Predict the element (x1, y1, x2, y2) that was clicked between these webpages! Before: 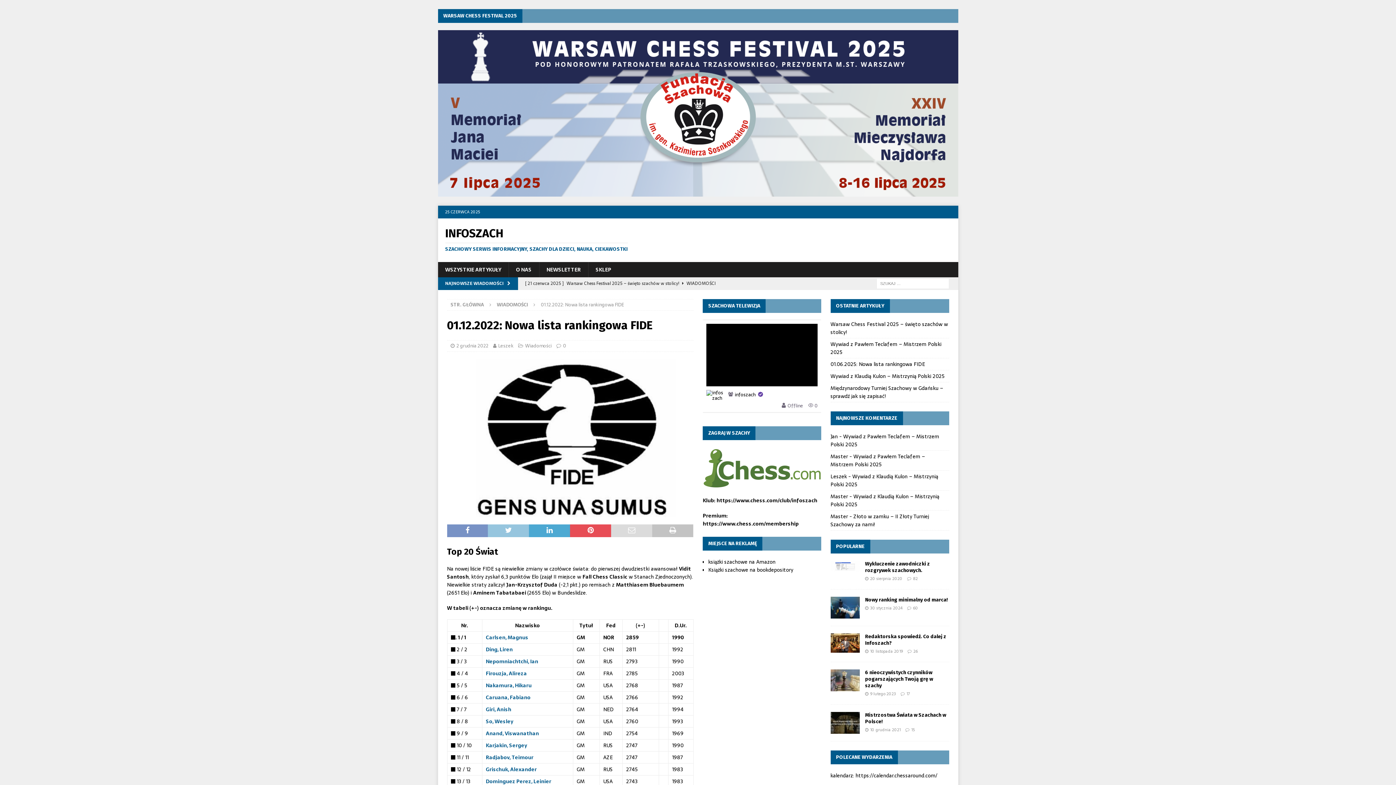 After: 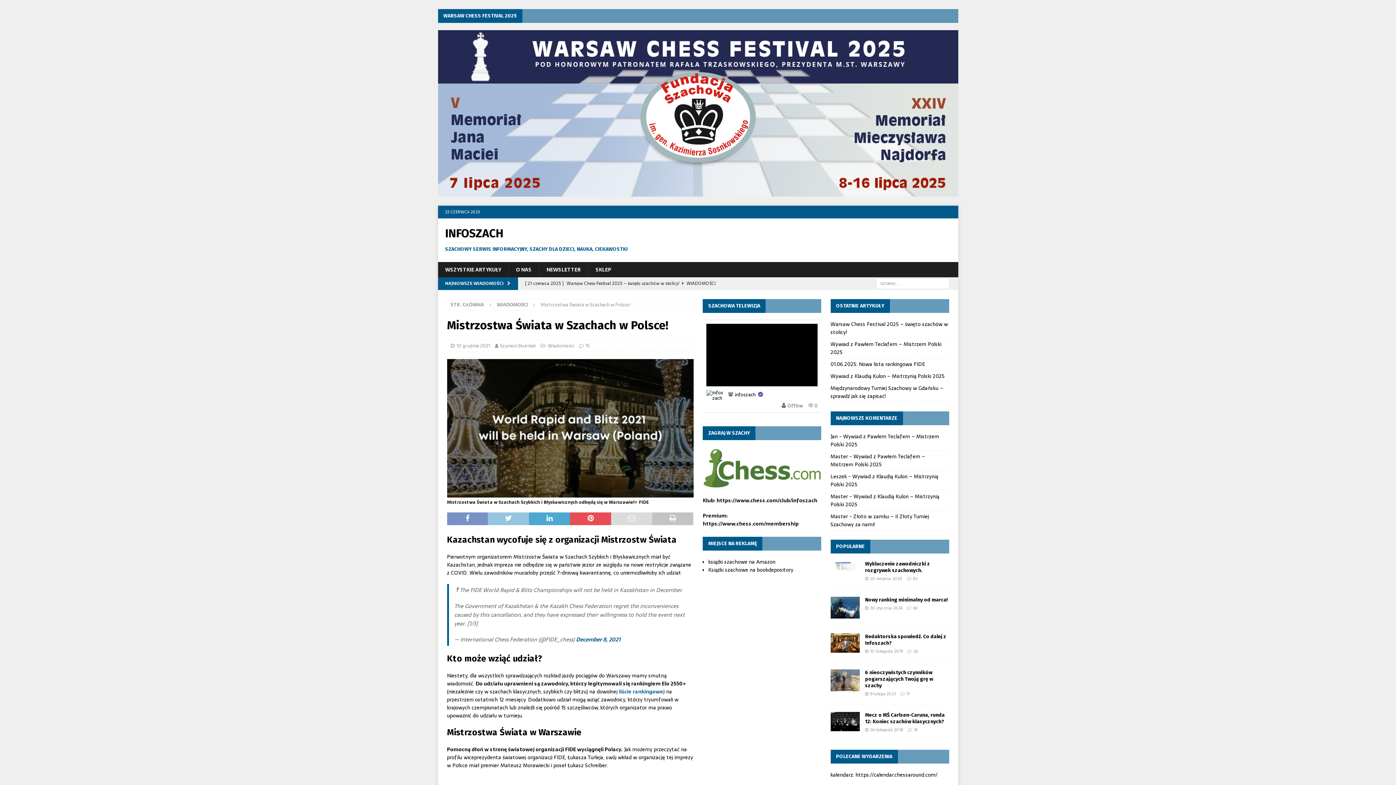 Action: bbox: (830, 712, 859, 734)